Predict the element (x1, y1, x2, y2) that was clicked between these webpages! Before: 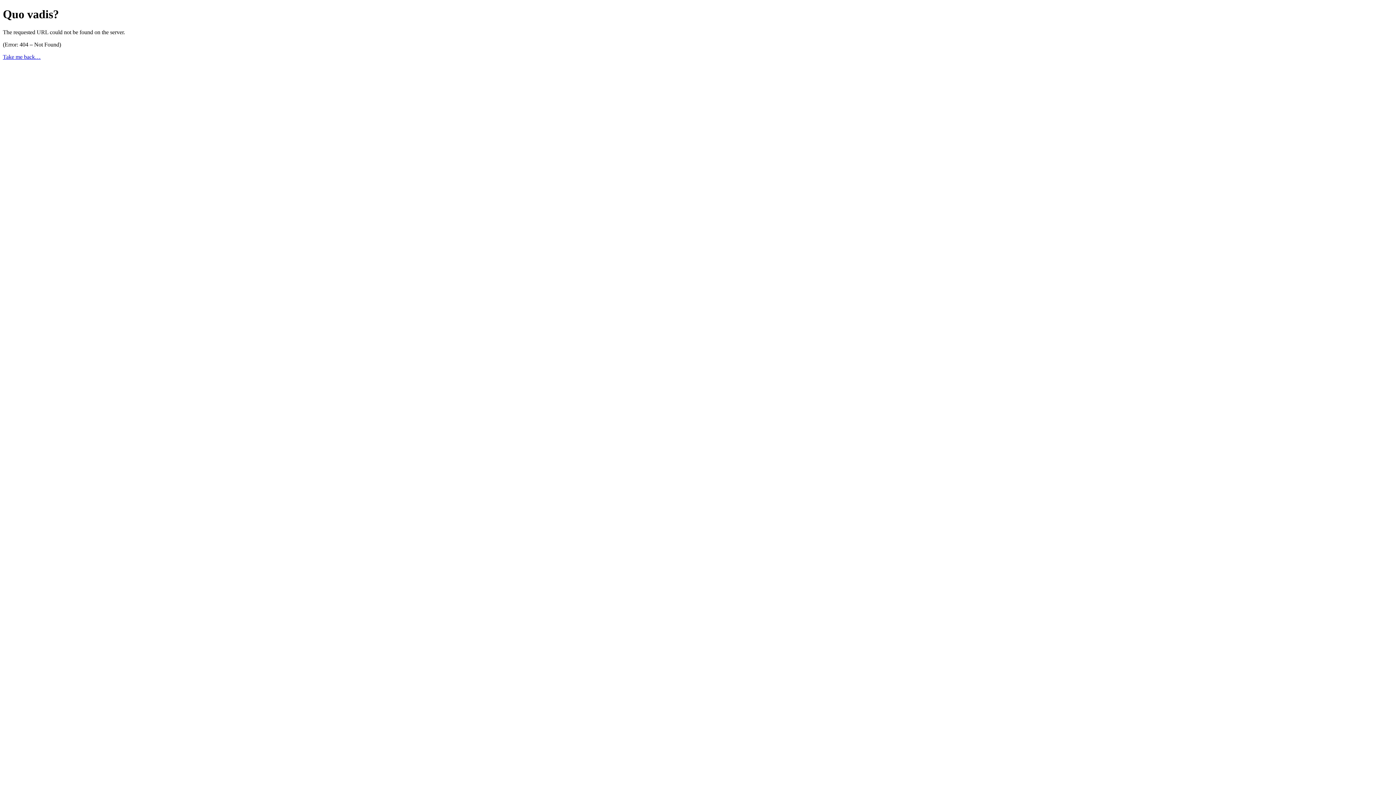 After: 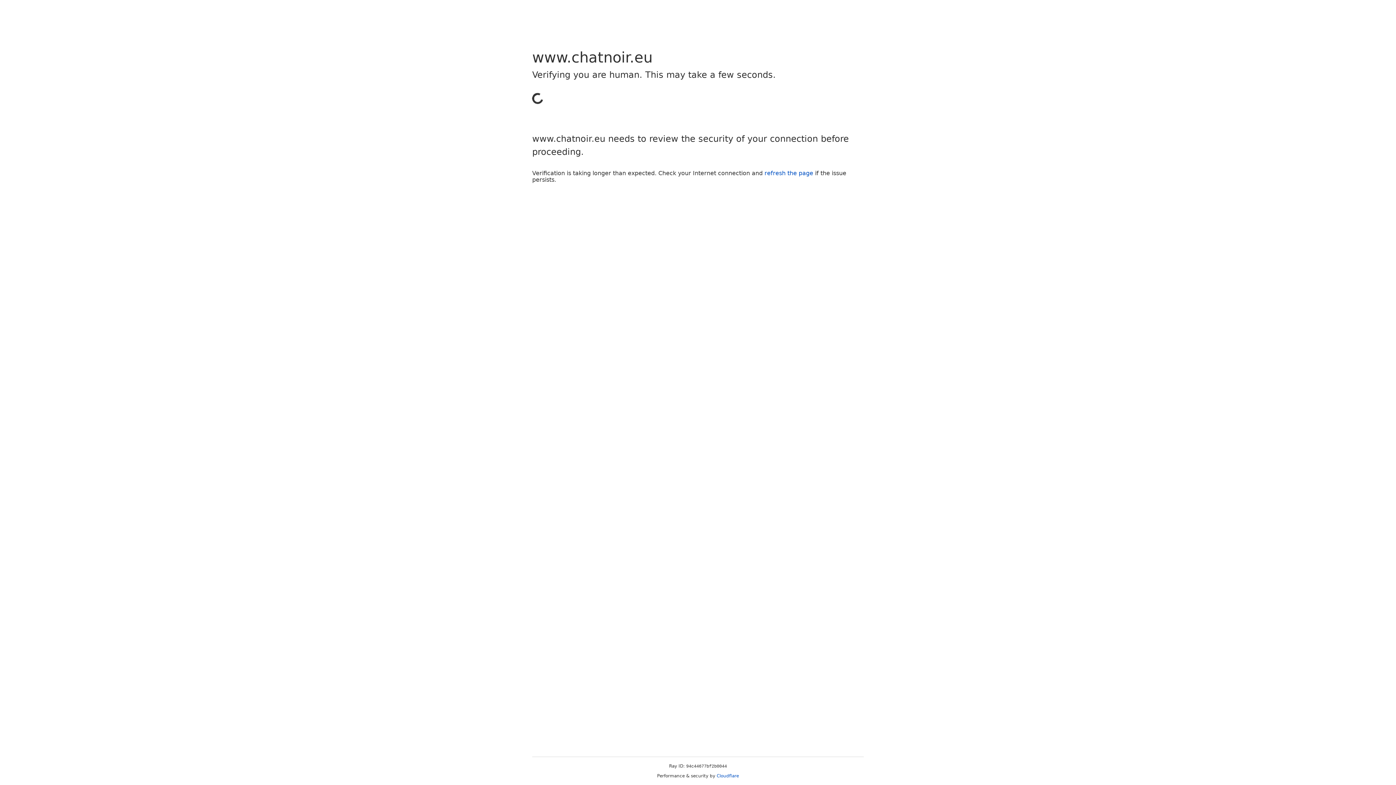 Action: label: Take me back… bbox: (2, 53, 40, 59)